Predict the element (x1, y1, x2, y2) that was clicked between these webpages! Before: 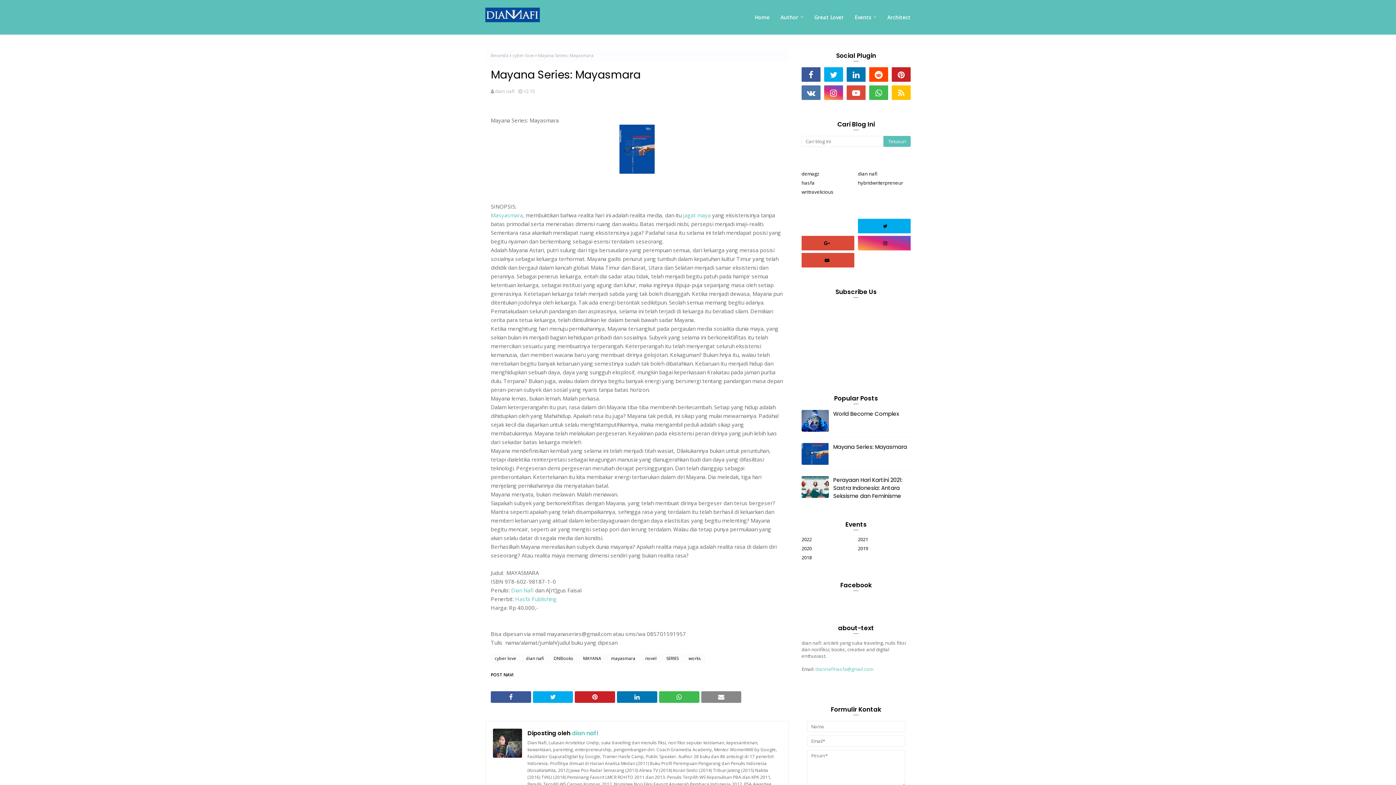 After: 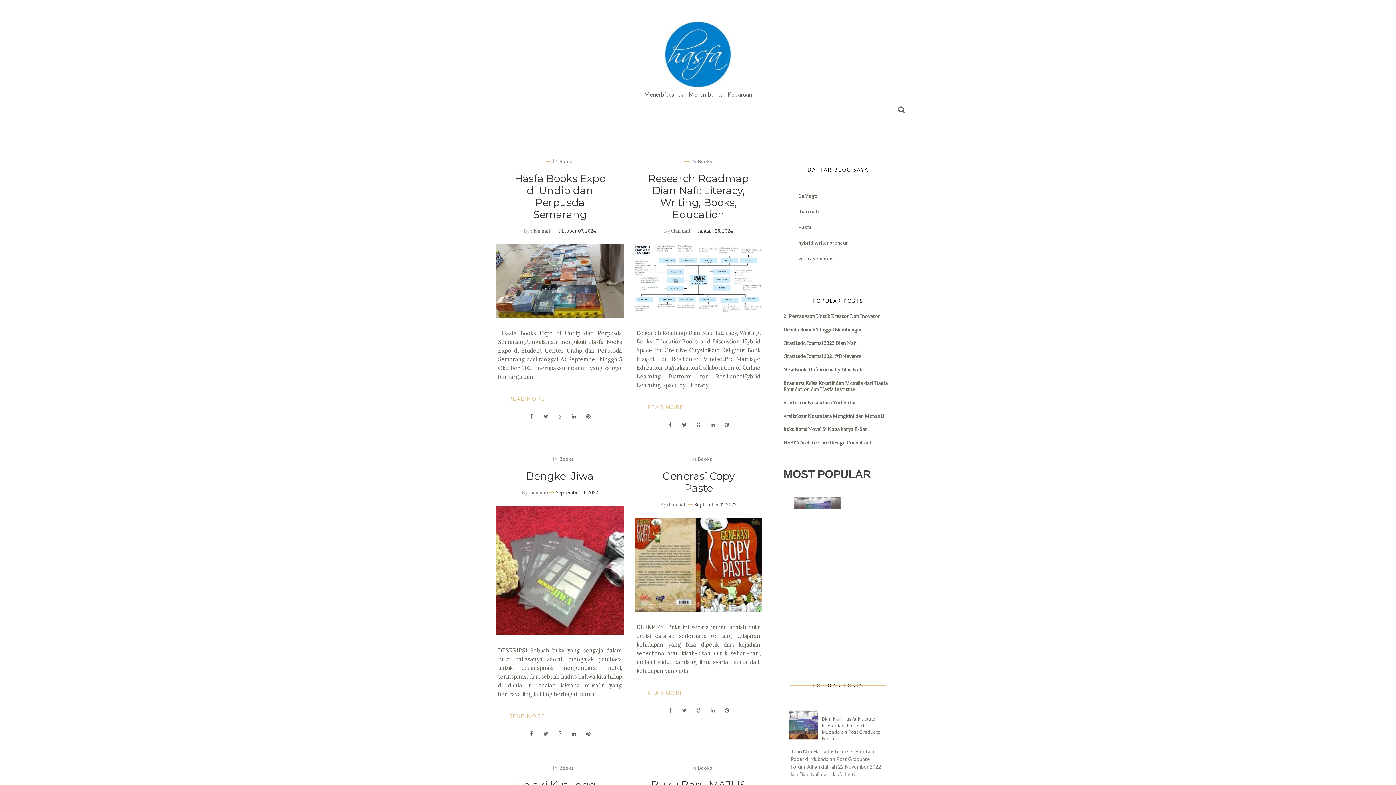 Action: bbox: (515, 595, 558, 602) label: Hasfa Publishing 